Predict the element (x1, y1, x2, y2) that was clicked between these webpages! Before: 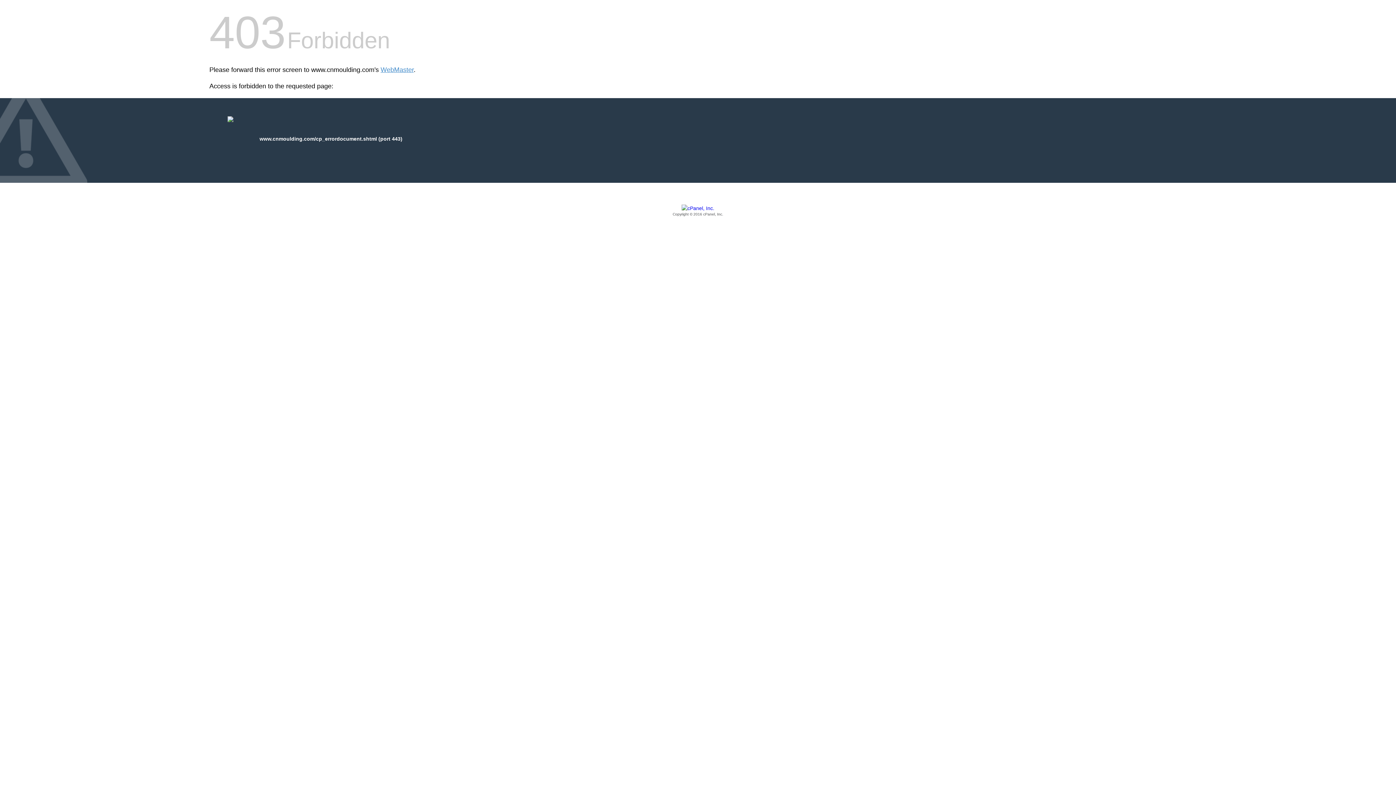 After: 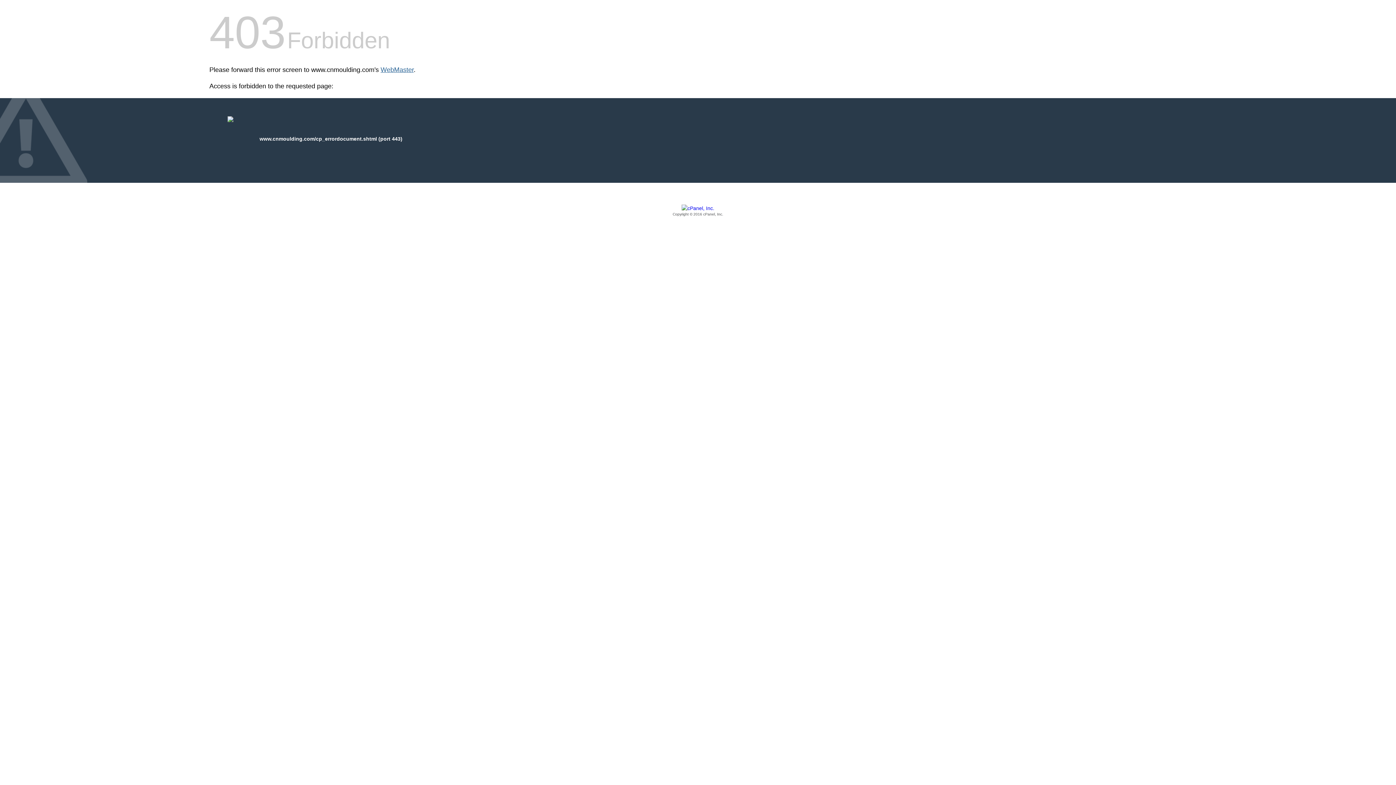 Action: bbox: (380, 66, 413, 73) label: WebMaster